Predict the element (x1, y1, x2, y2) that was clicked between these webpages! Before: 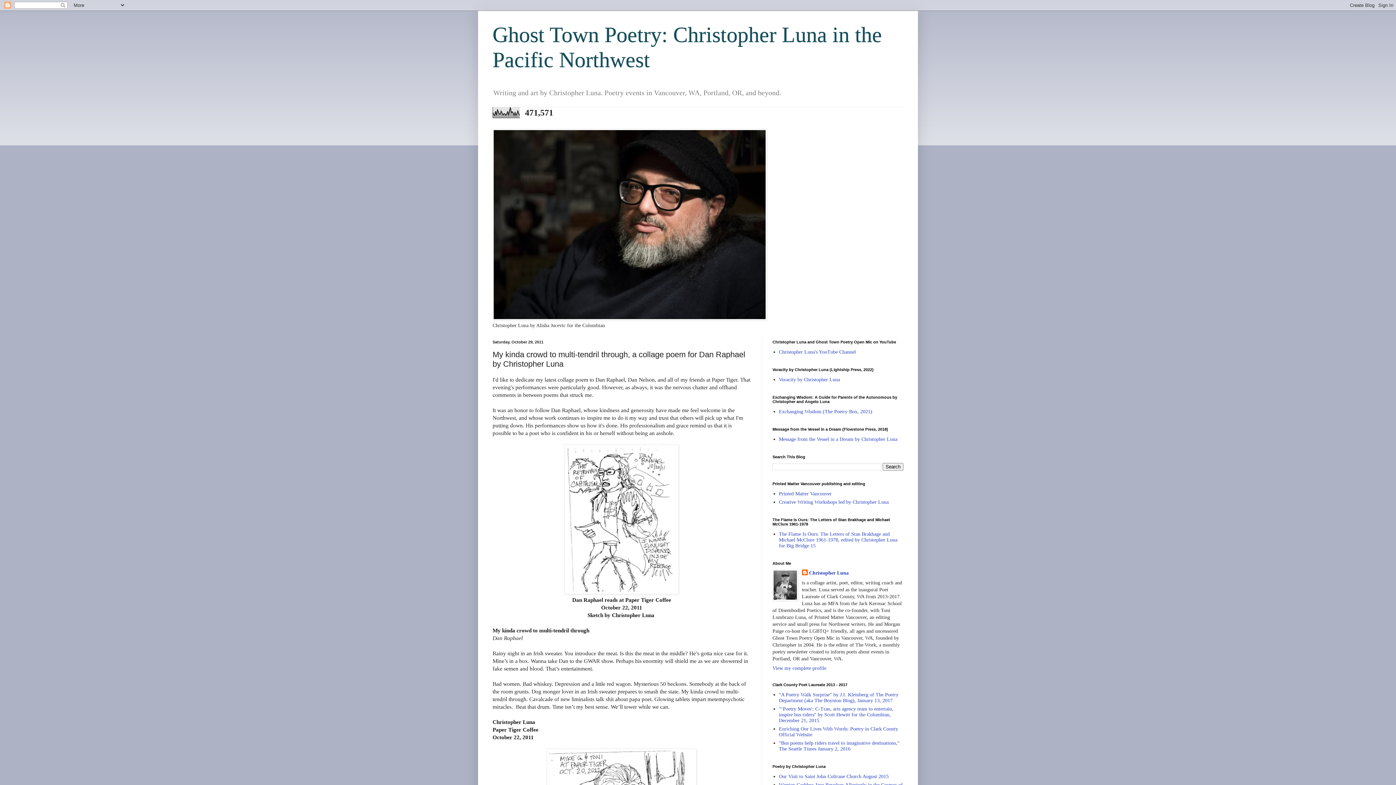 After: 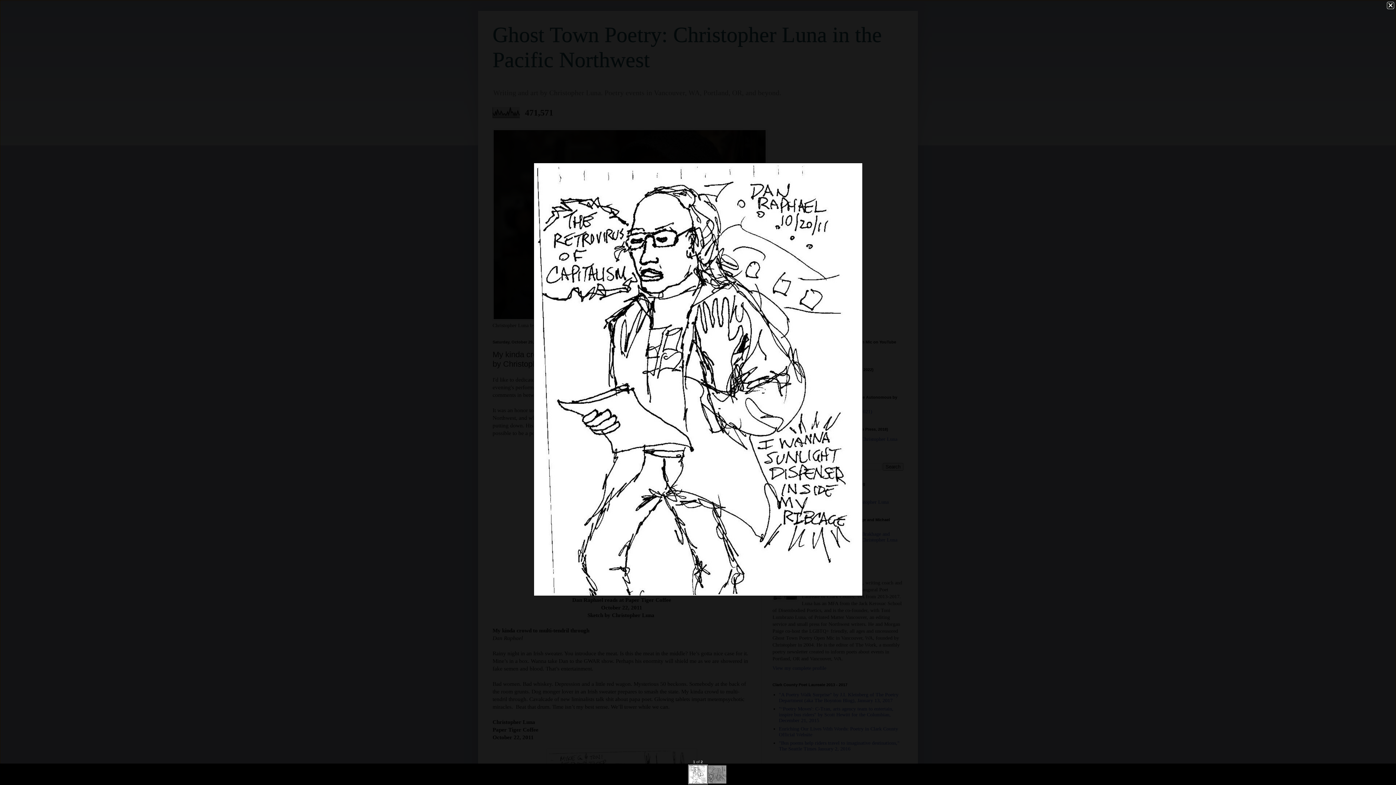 Action: bbox: (564, 589, 678, 595)